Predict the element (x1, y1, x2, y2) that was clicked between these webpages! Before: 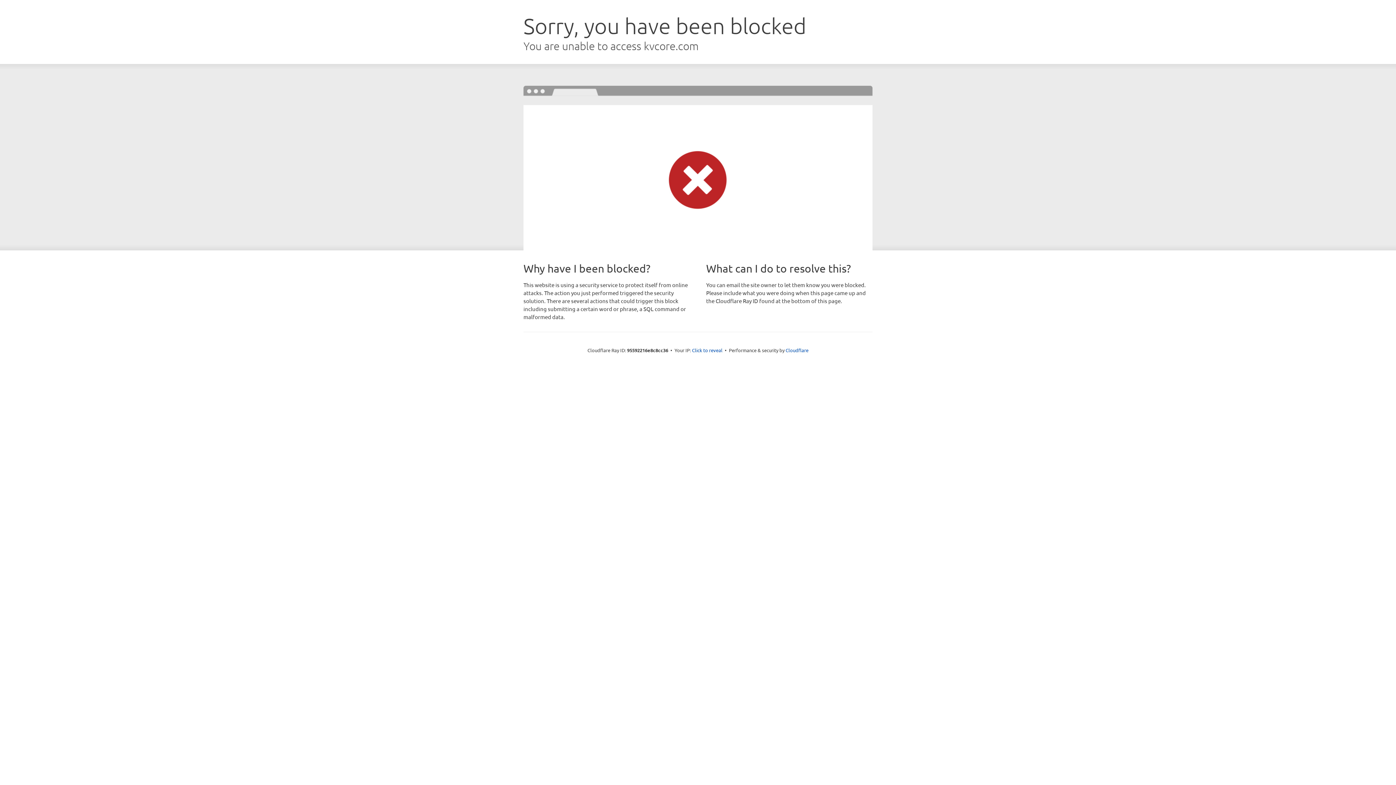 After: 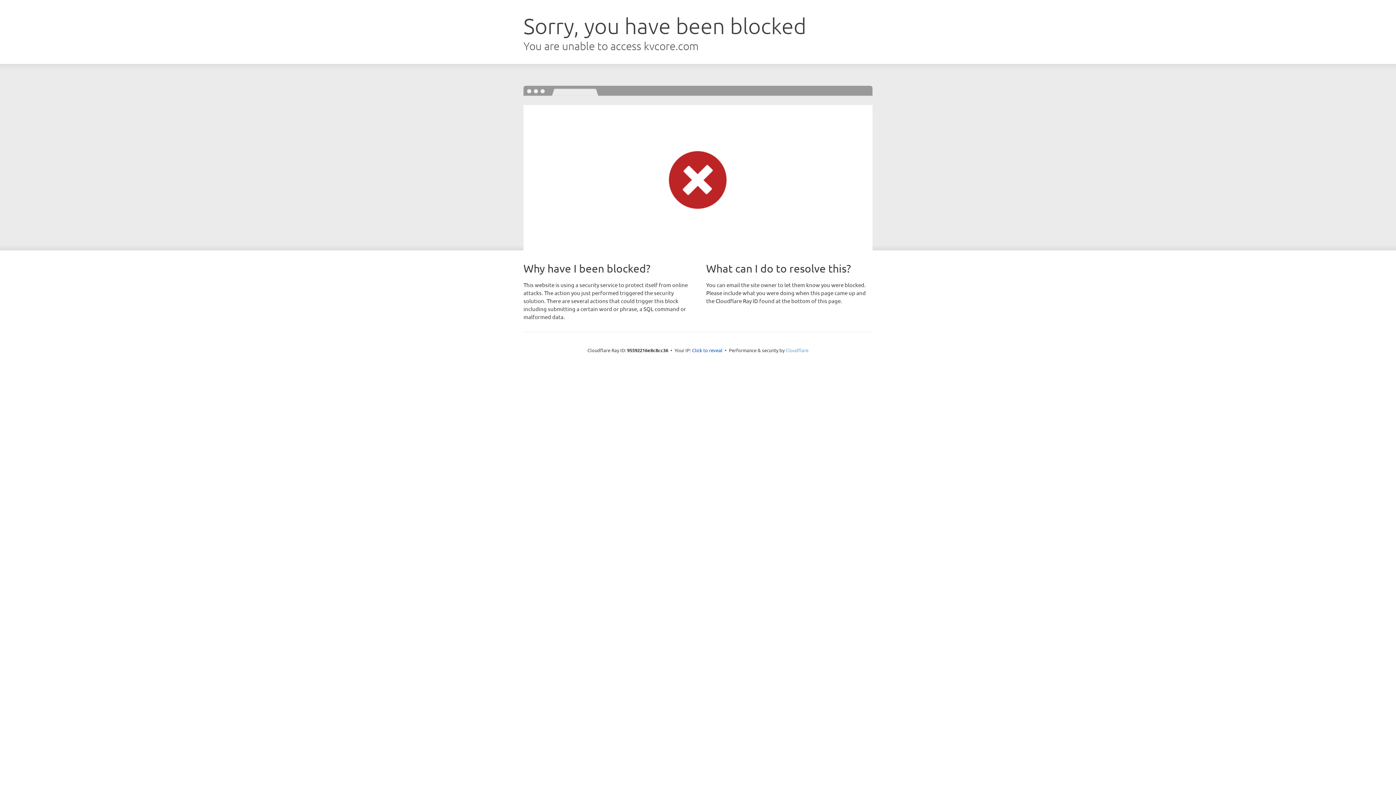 Action: label: Cloudflare bbox: (785, 347, 808, 353)